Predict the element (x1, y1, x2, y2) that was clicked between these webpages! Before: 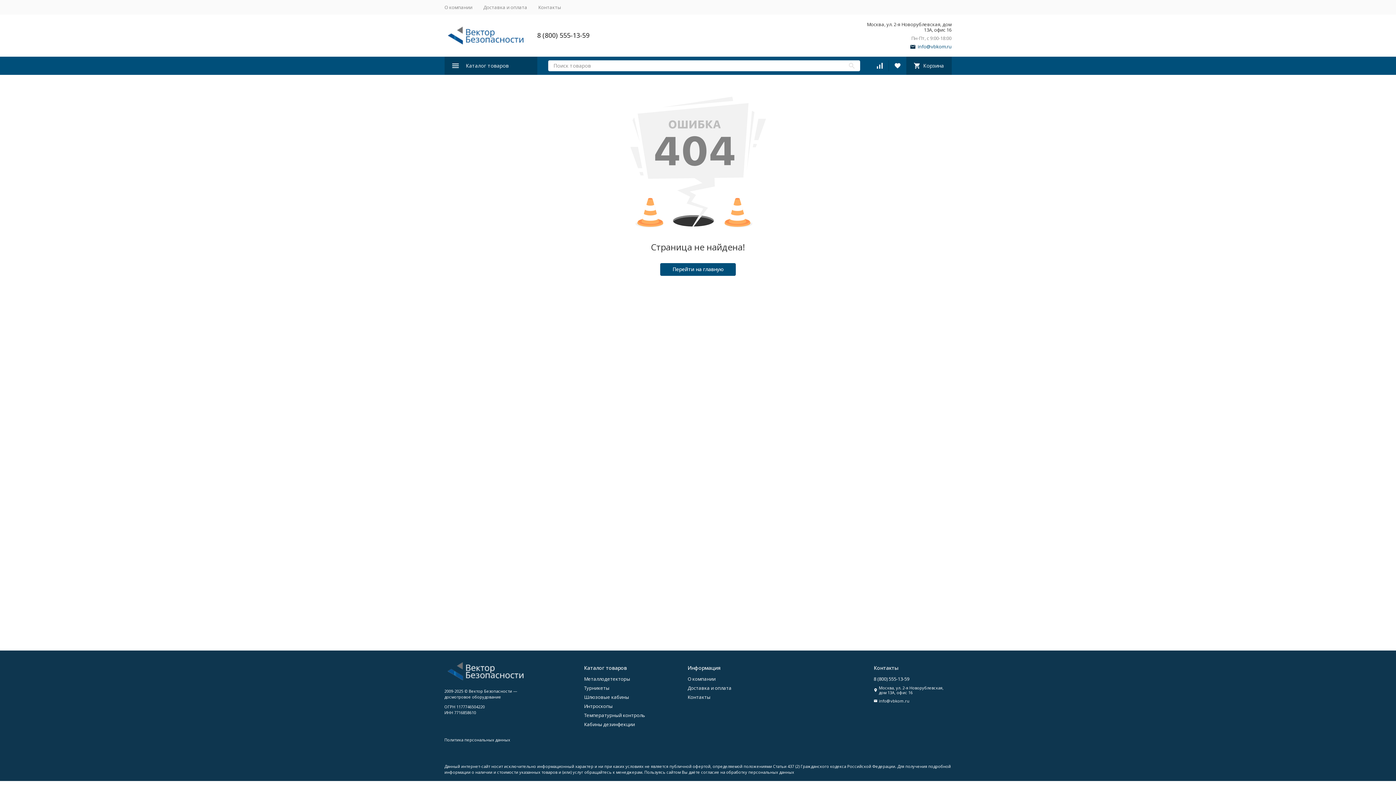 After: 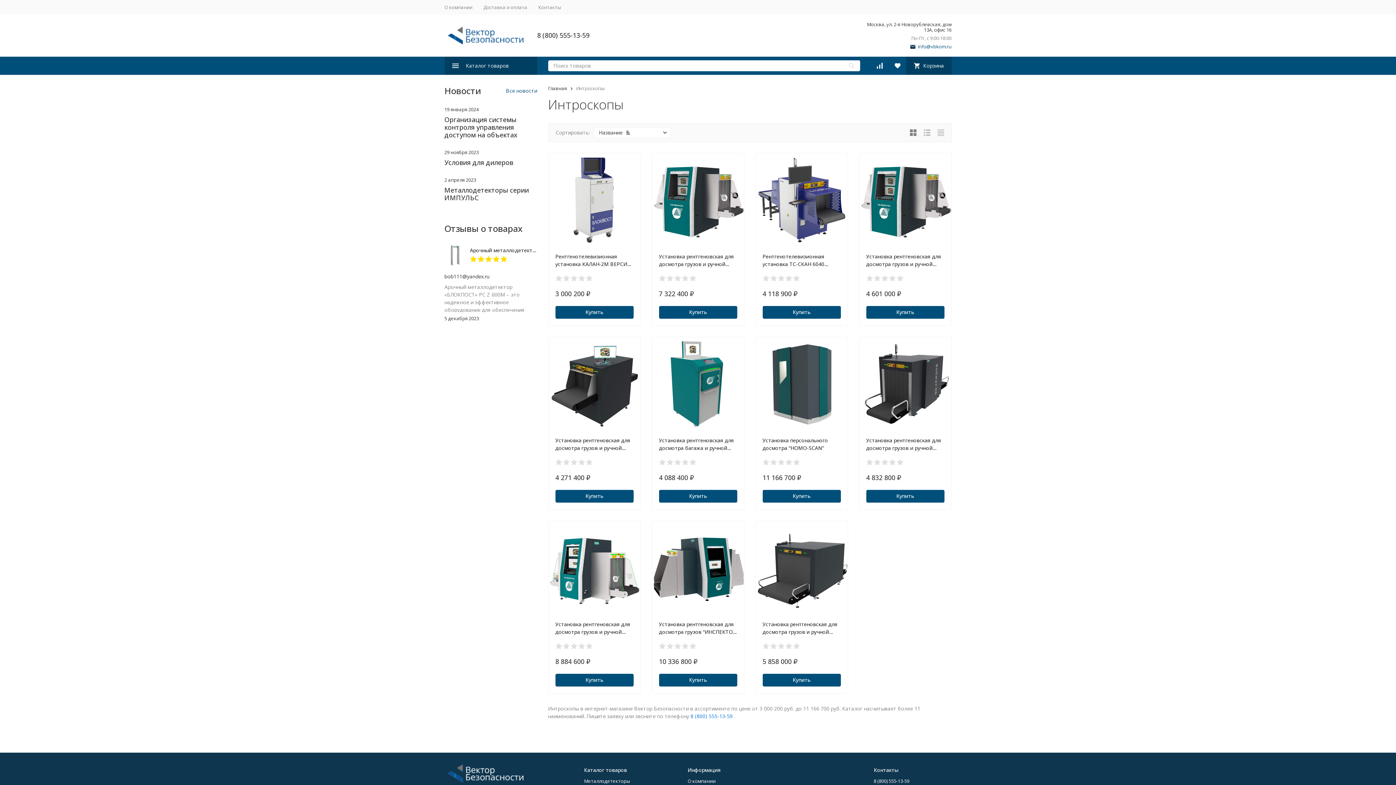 Action: bbox: (584, 703, 612, 709) label: Интроскопы